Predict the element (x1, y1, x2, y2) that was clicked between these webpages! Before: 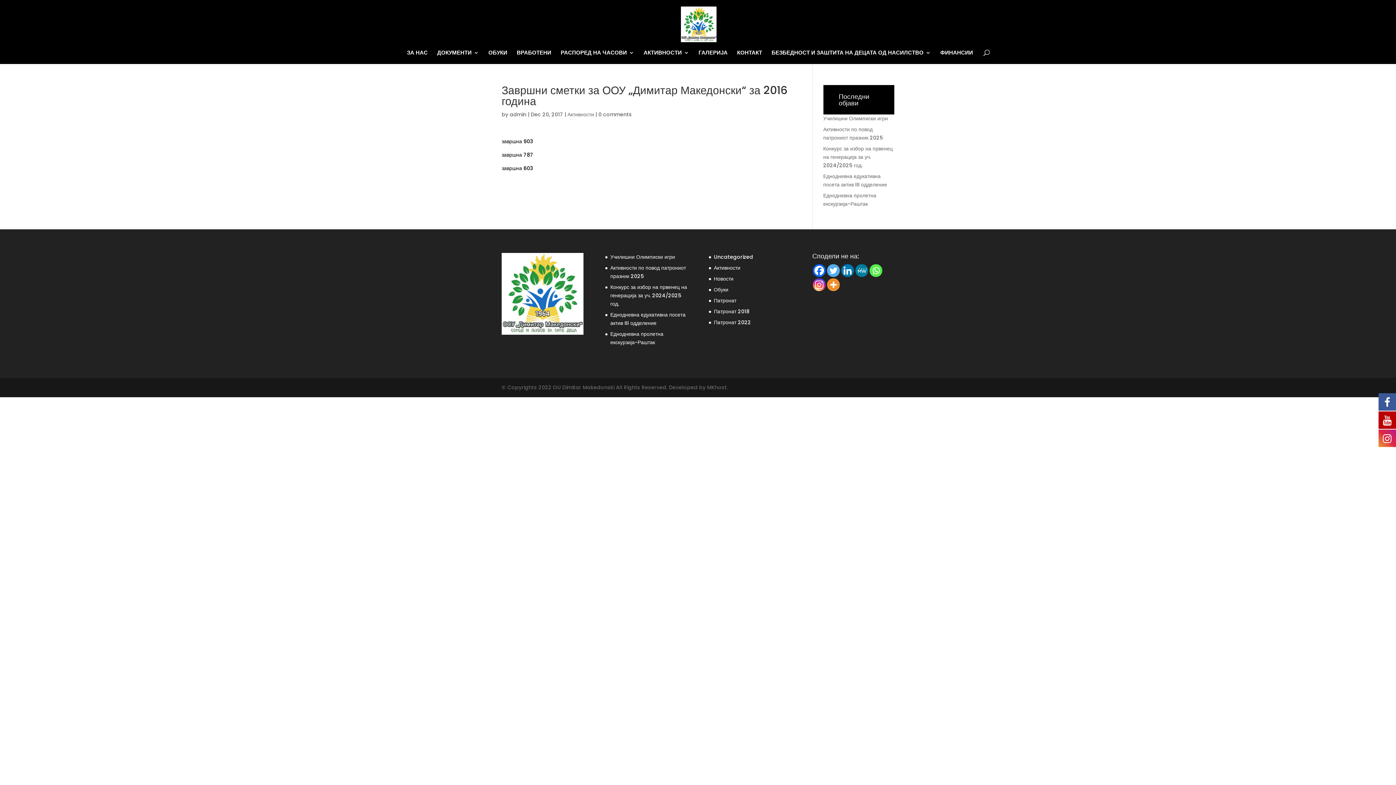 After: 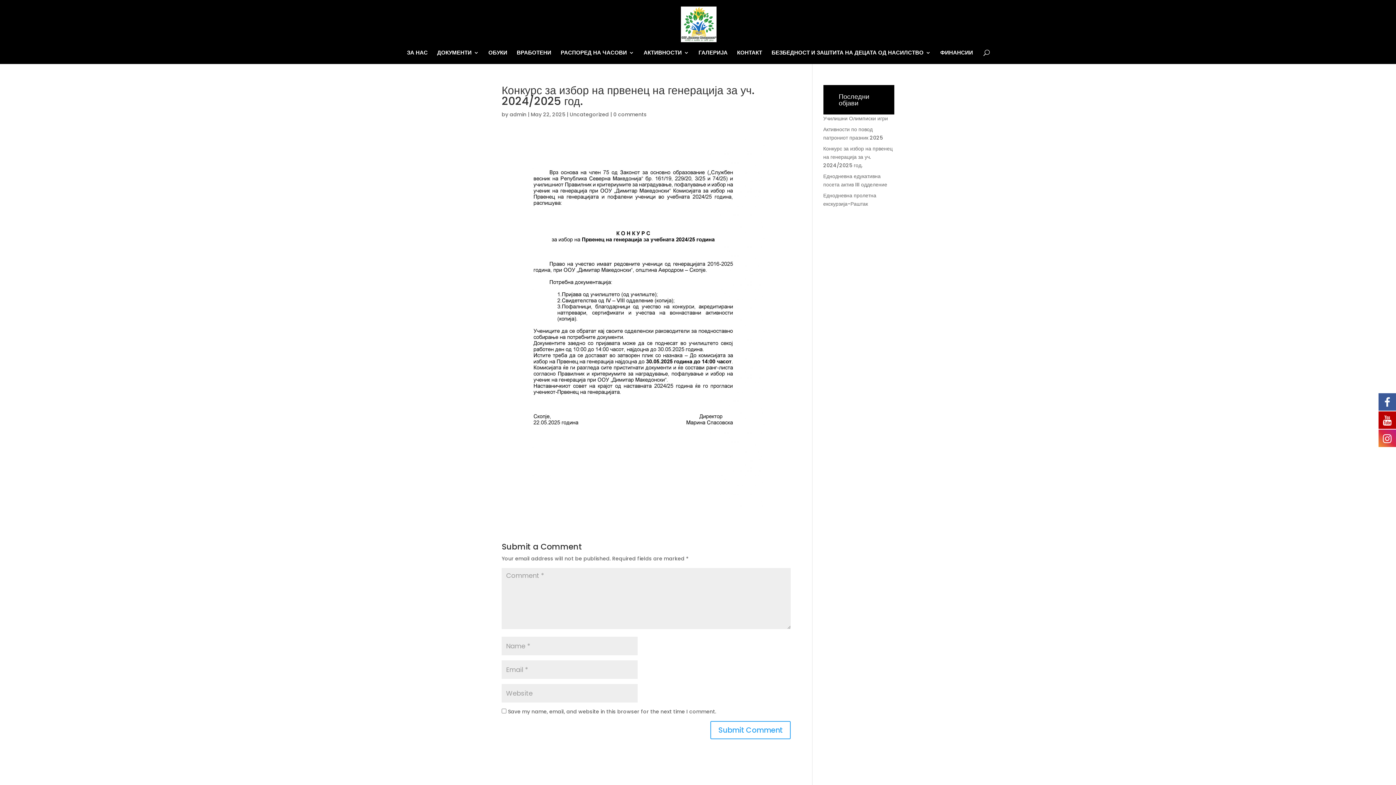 Action: bbox: (823, 145, 892, 169) label: Конкурс за избор на првенец на генерација за уч. 2024/2025 год.